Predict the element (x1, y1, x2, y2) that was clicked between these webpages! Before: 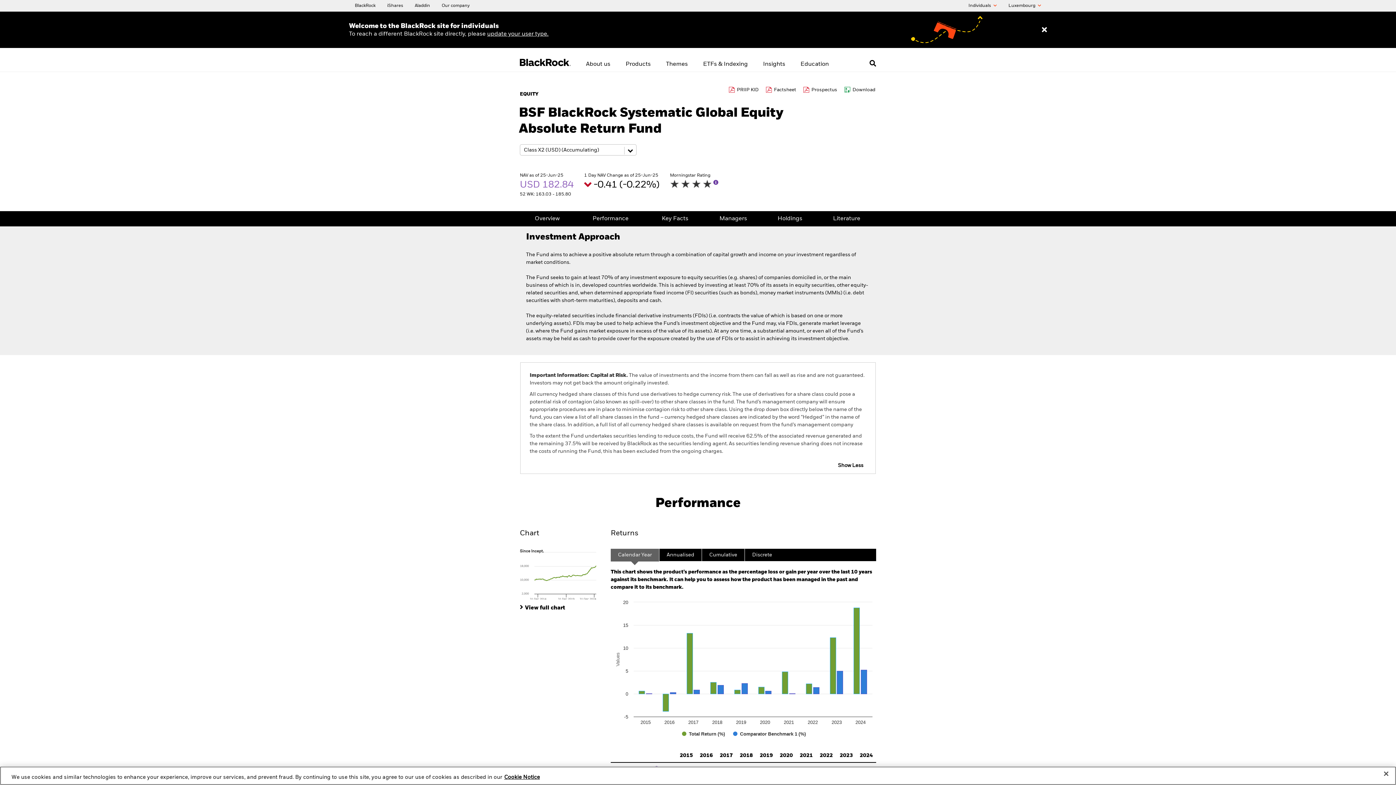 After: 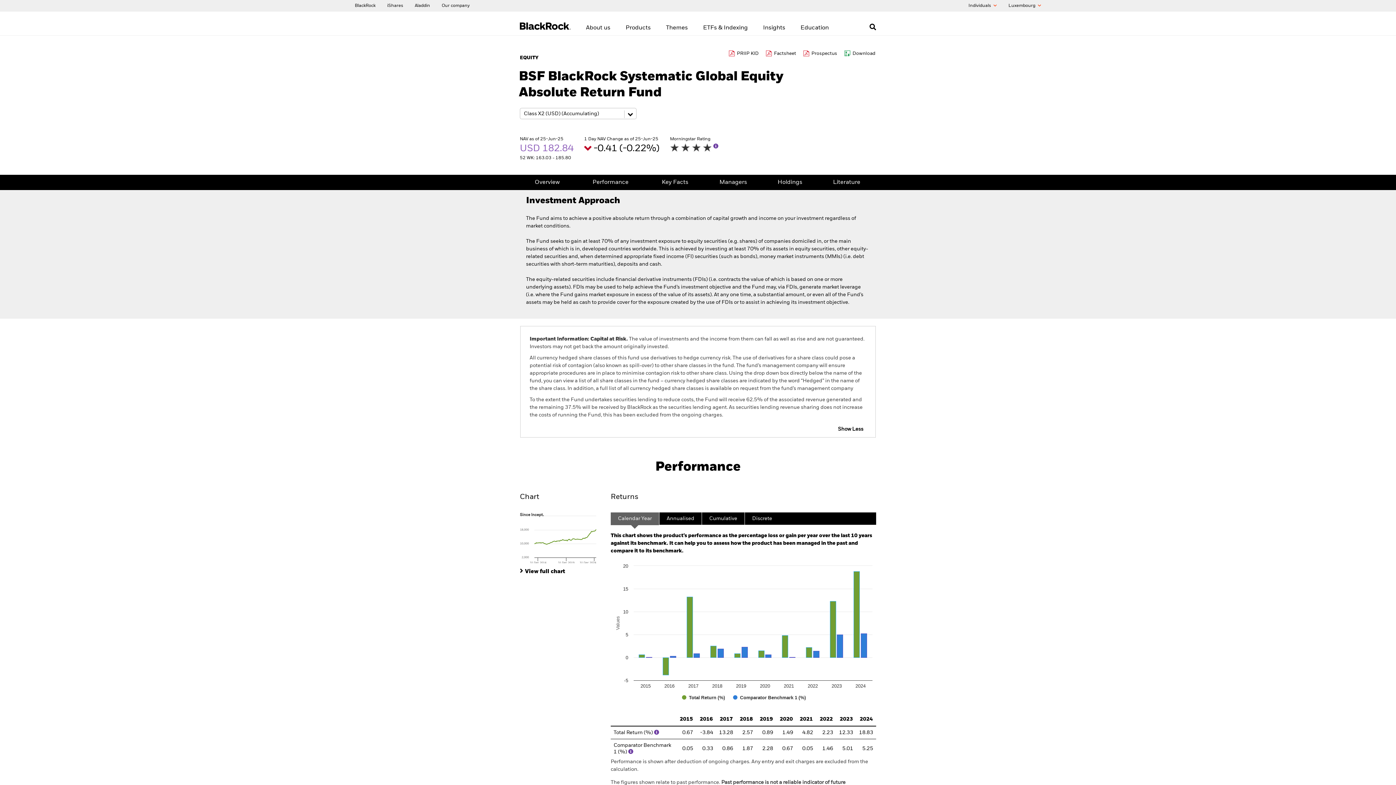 Action: label: Dismiss entry ribbon bbox: (1038, 23, 1051, 36)